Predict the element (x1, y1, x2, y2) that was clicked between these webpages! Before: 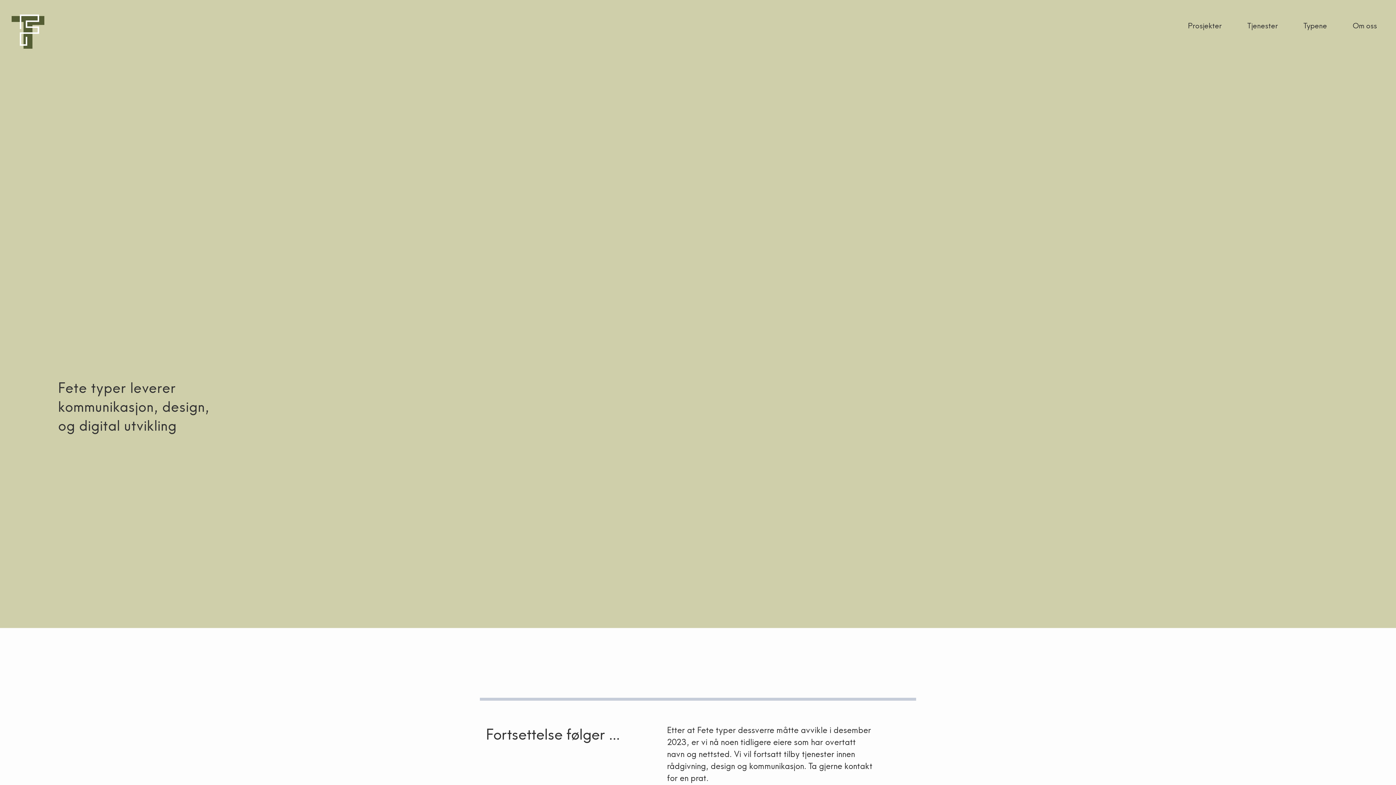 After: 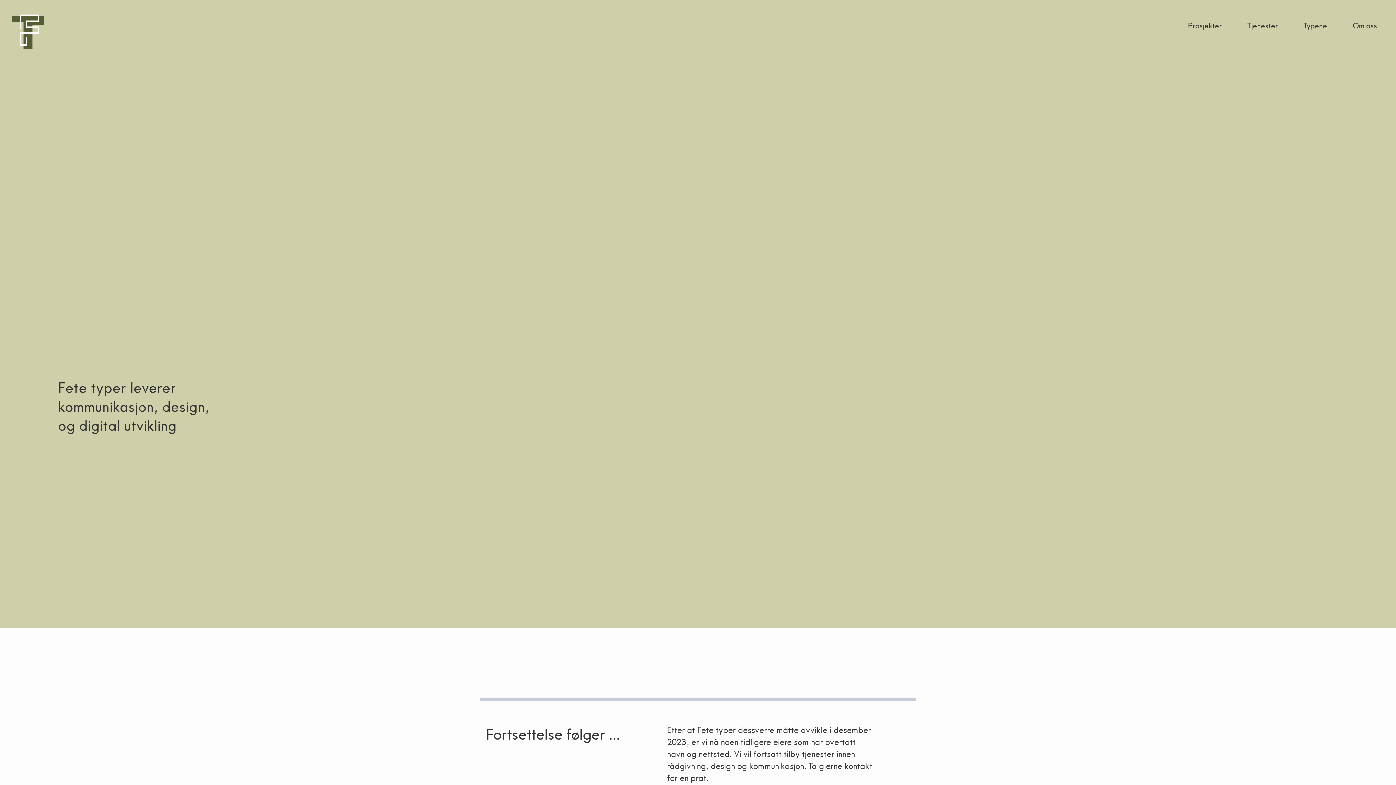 Action: bbox: (5, 14, 50, 51)